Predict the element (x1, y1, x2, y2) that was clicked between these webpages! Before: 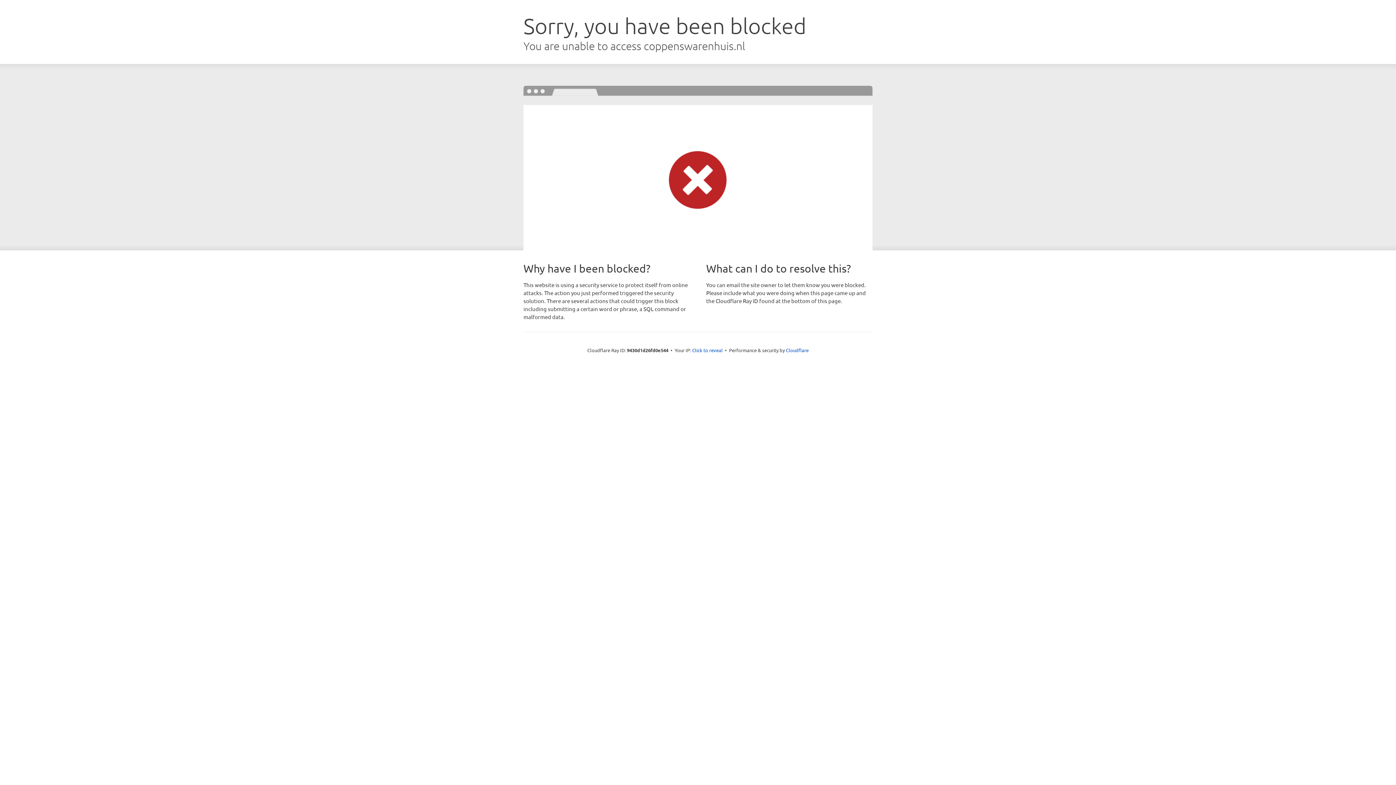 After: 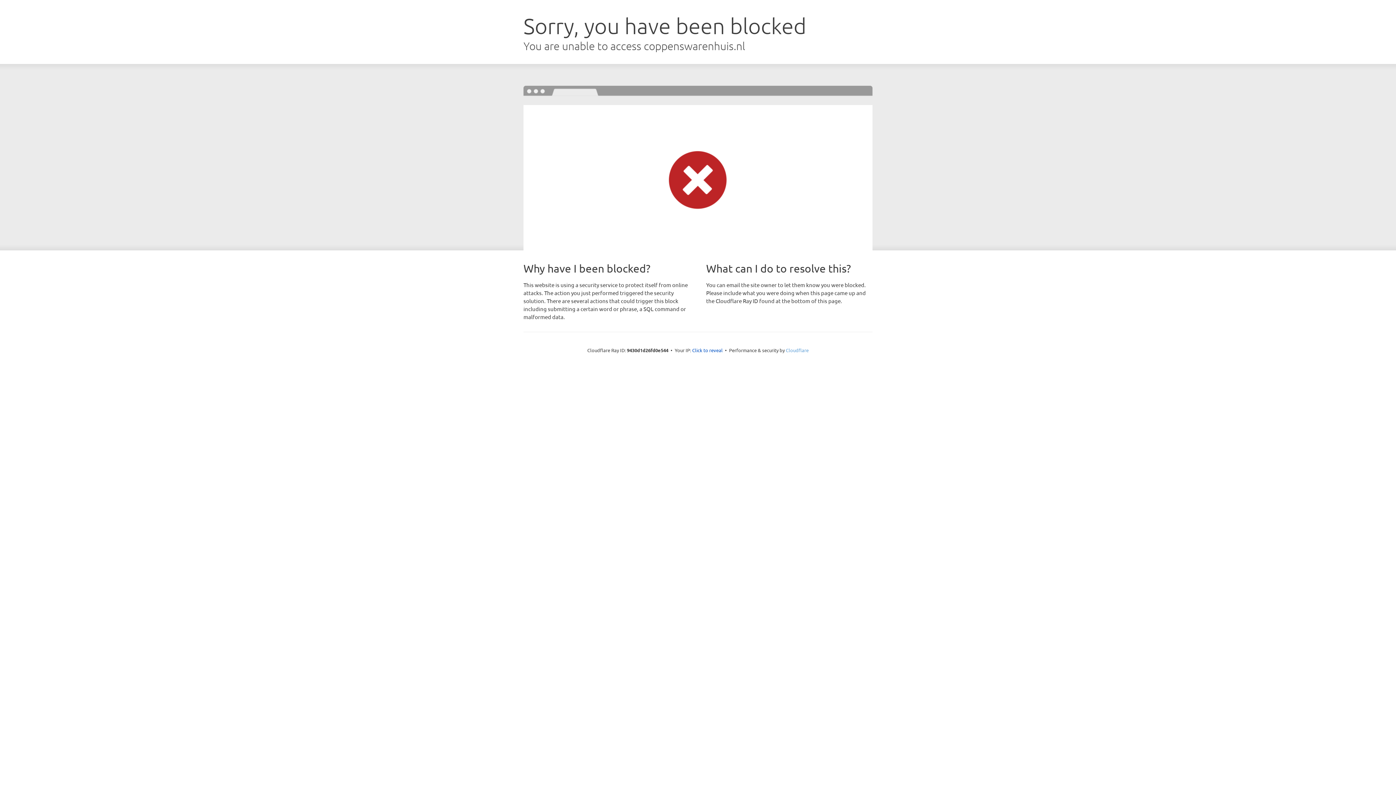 Action: label: Cloudflare bbox: (786, 347, 808, 353)